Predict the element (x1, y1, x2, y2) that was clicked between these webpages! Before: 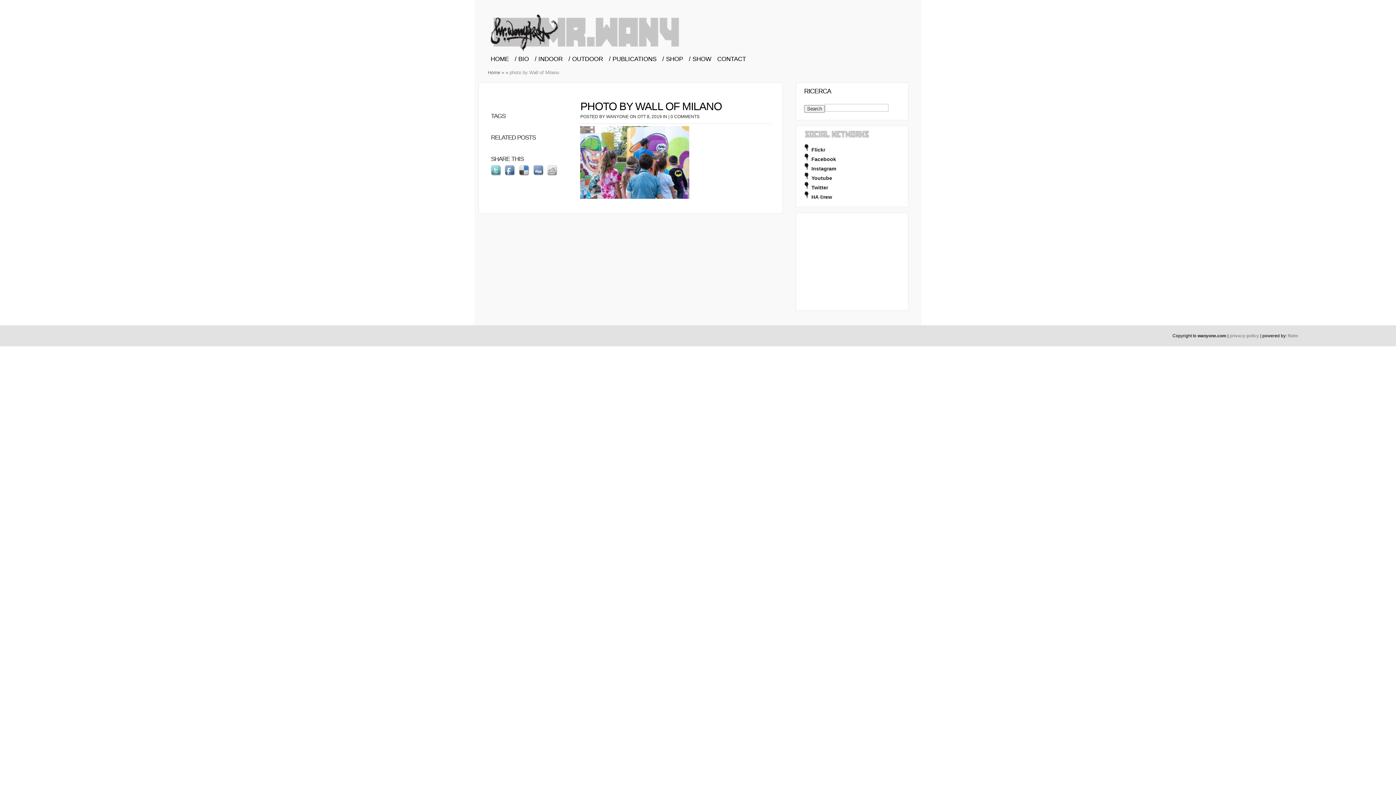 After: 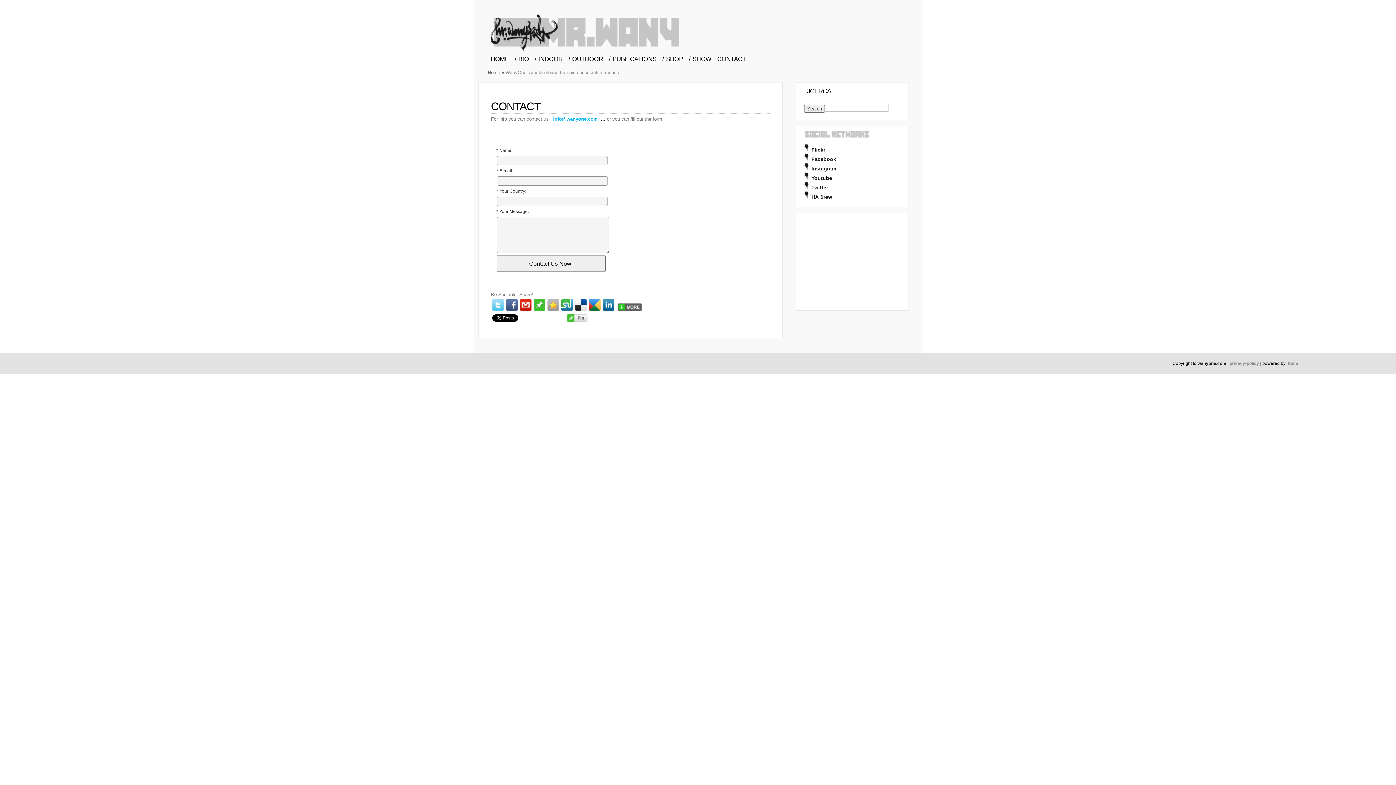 Action: label: CONTACT bbox: (714, 52, 749, 66)